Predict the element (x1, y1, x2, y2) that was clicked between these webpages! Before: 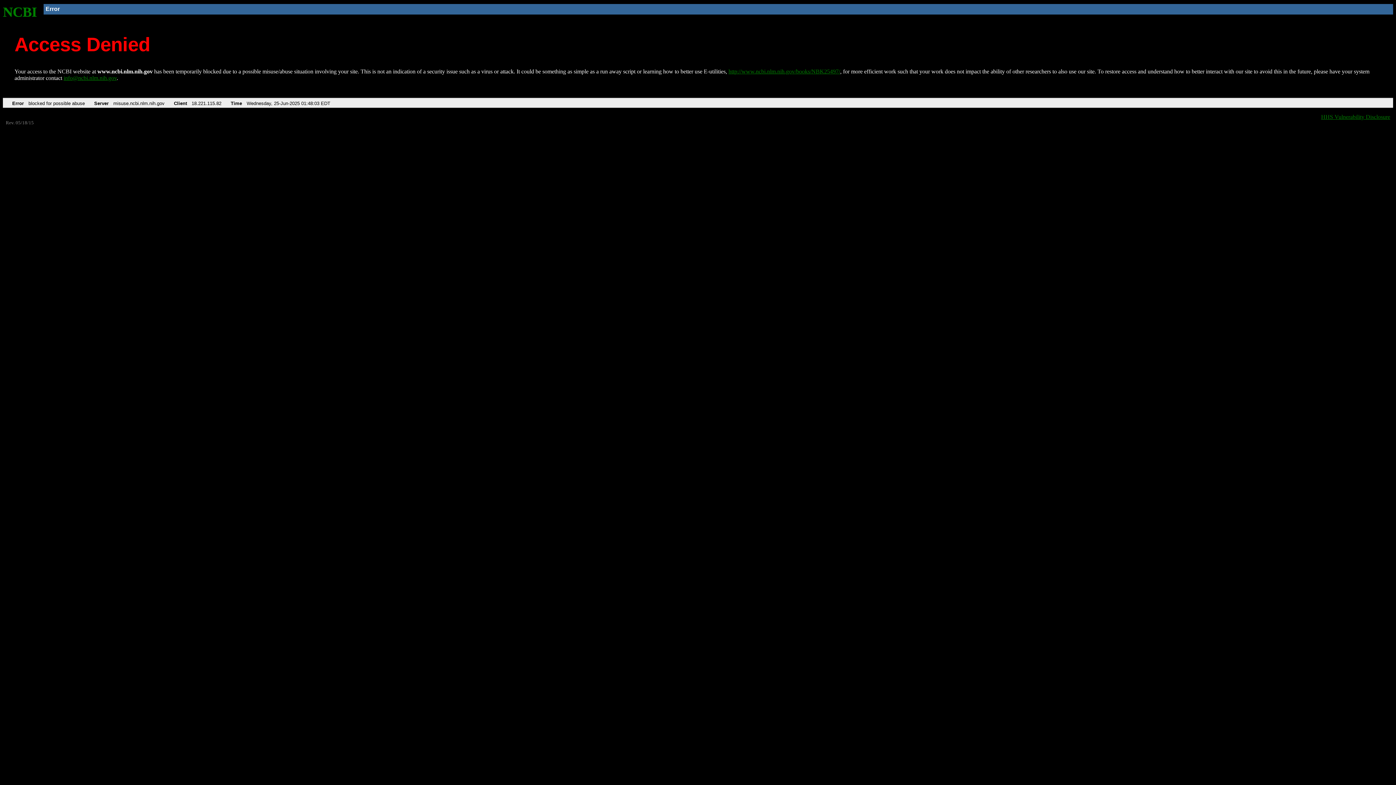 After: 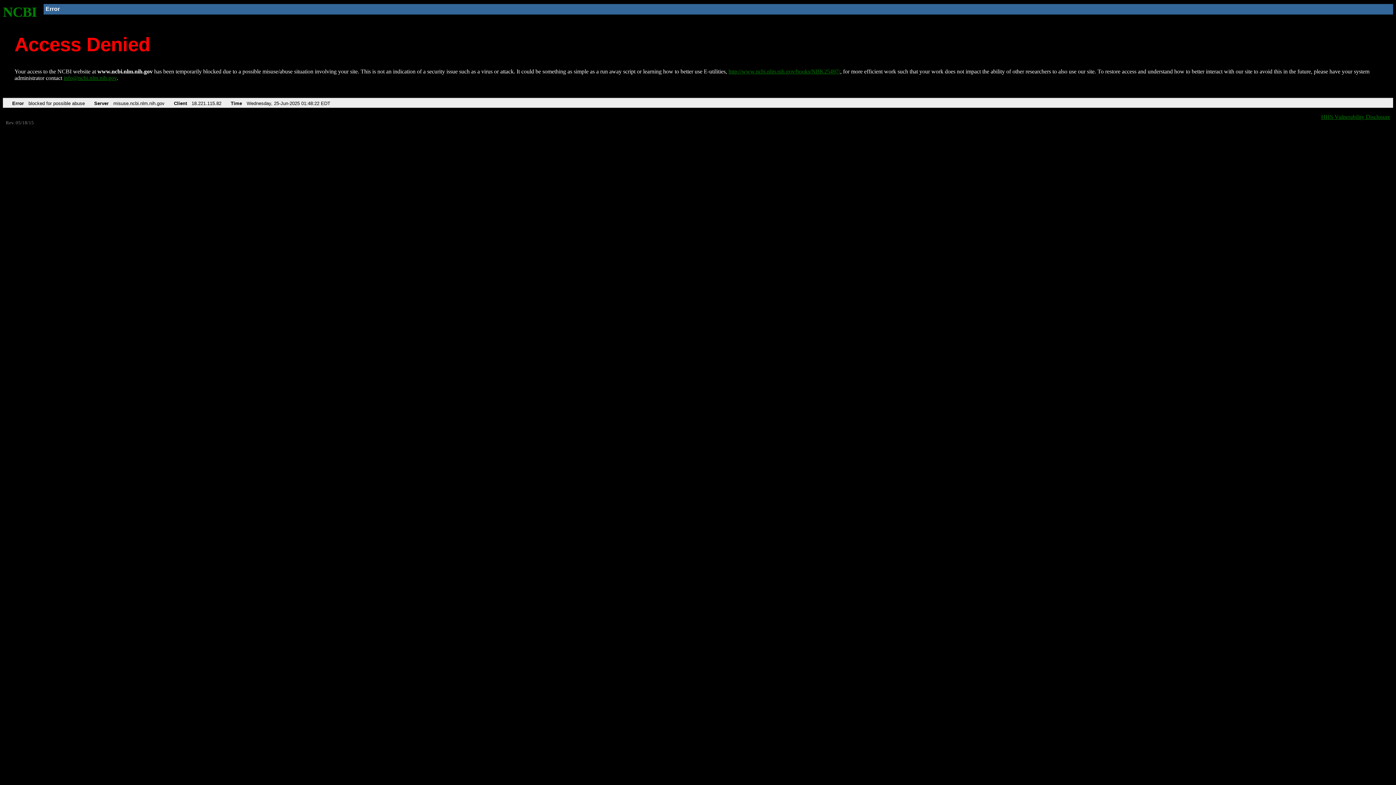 Action: bbox: (2, 4, 37, 19) label: NCBI